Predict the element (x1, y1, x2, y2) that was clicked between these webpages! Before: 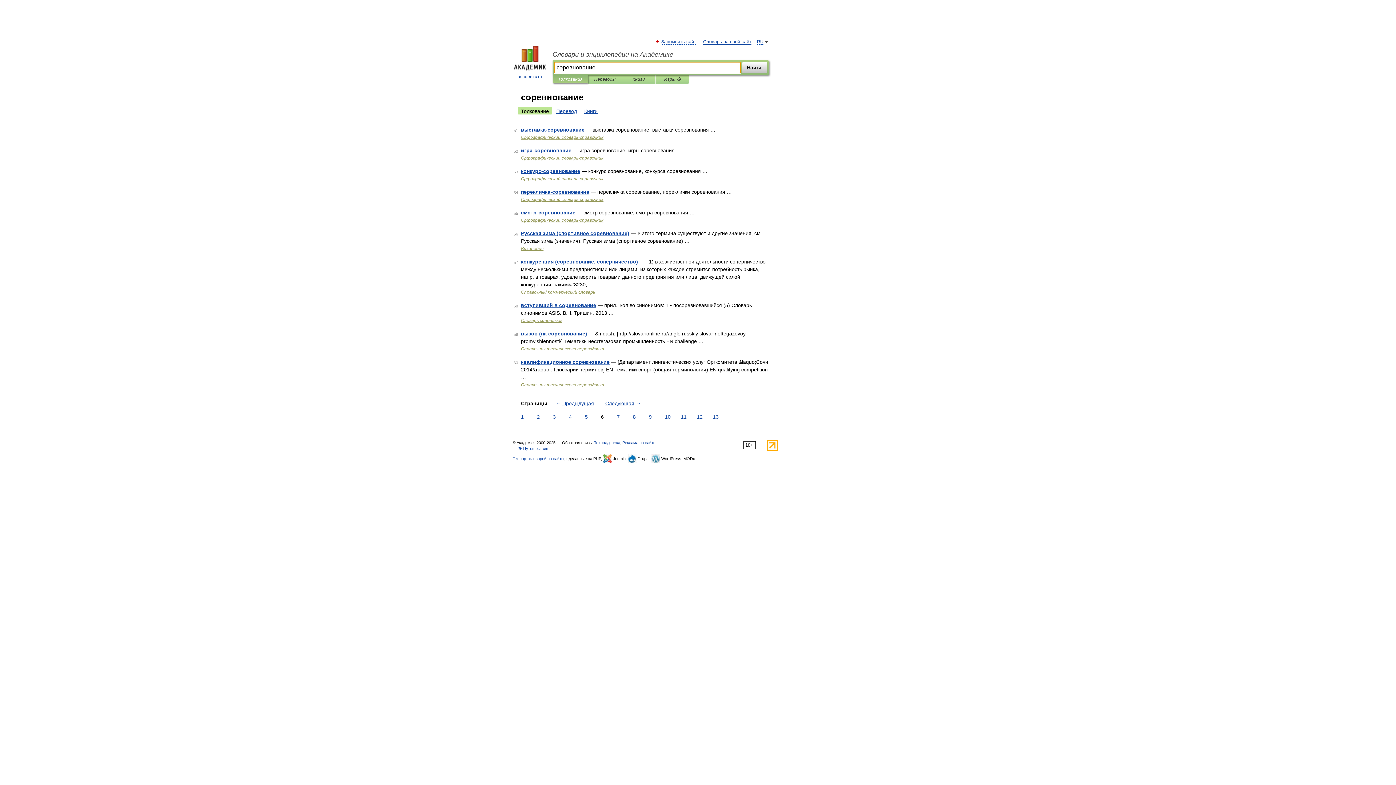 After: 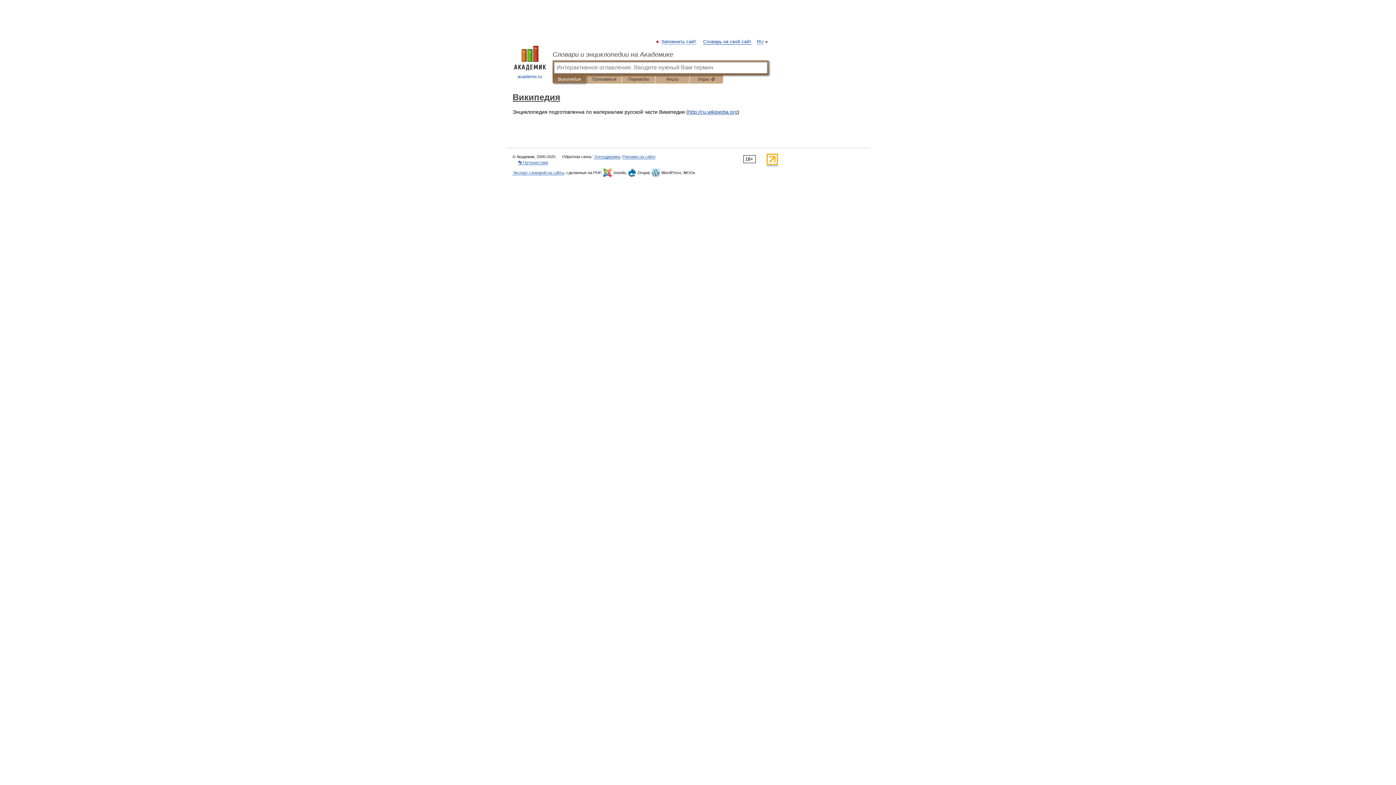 Action: bbox: (521, 246, 543, 251) label: Википедия